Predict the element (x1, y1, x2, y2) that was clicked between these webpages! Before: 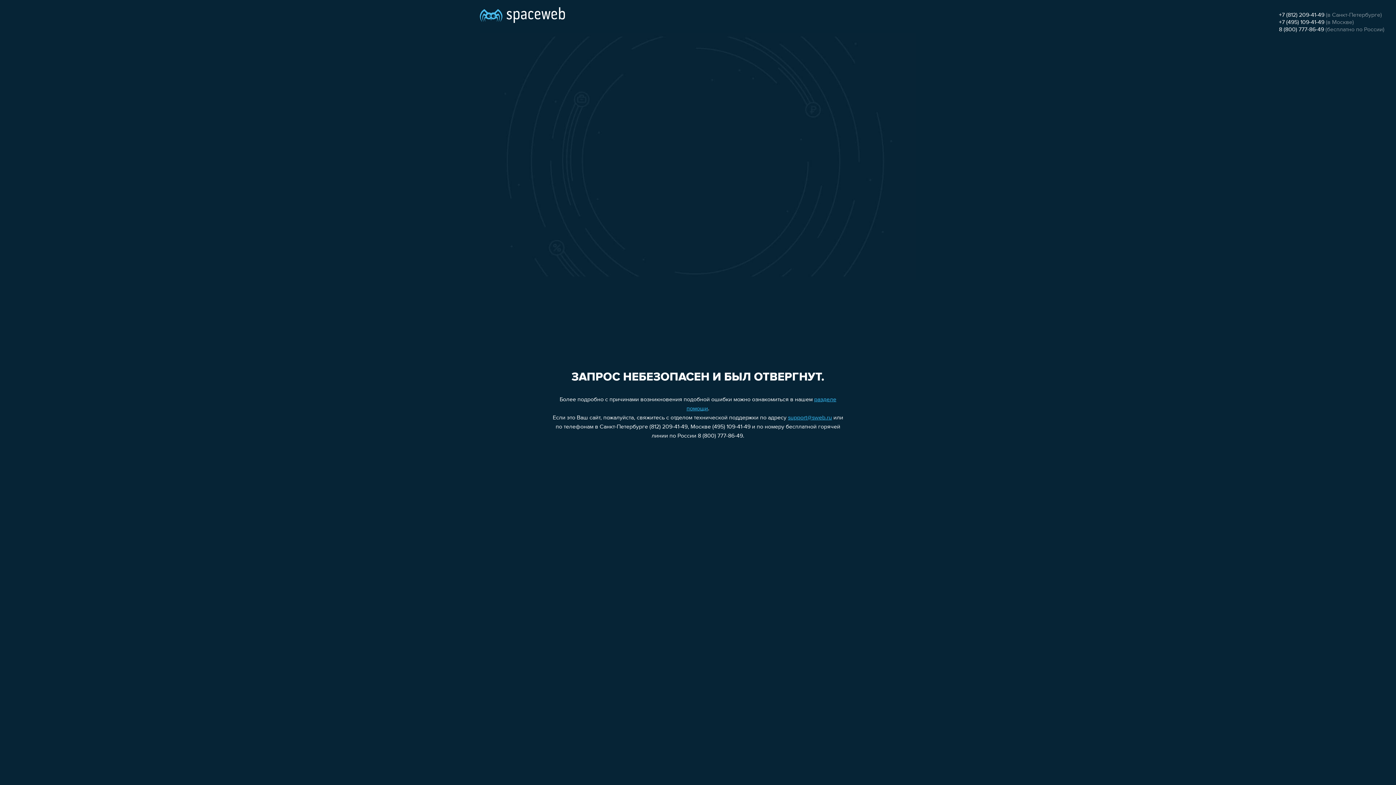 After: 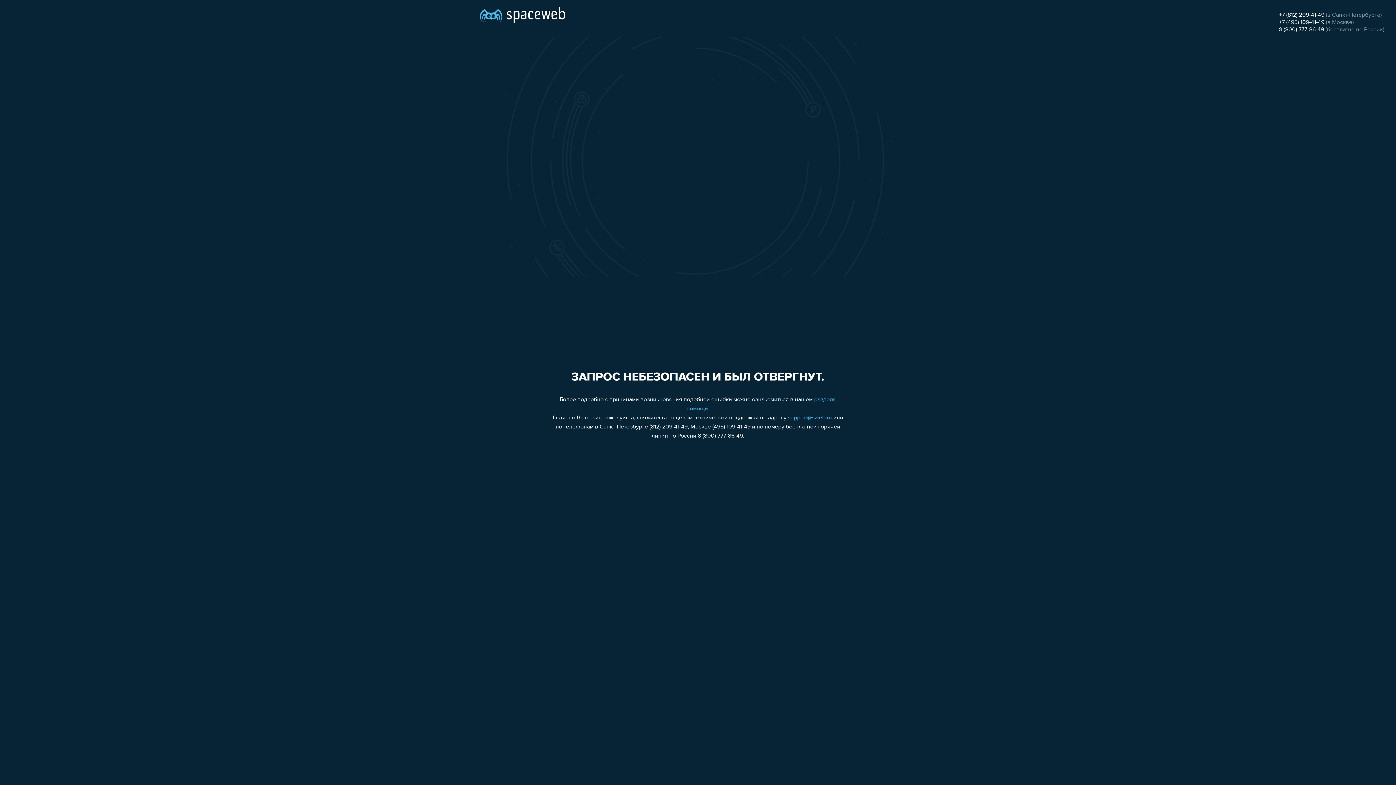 Action: label: +7 (495) 109-41-49 bbox: (1279, 19, 1324, 25)